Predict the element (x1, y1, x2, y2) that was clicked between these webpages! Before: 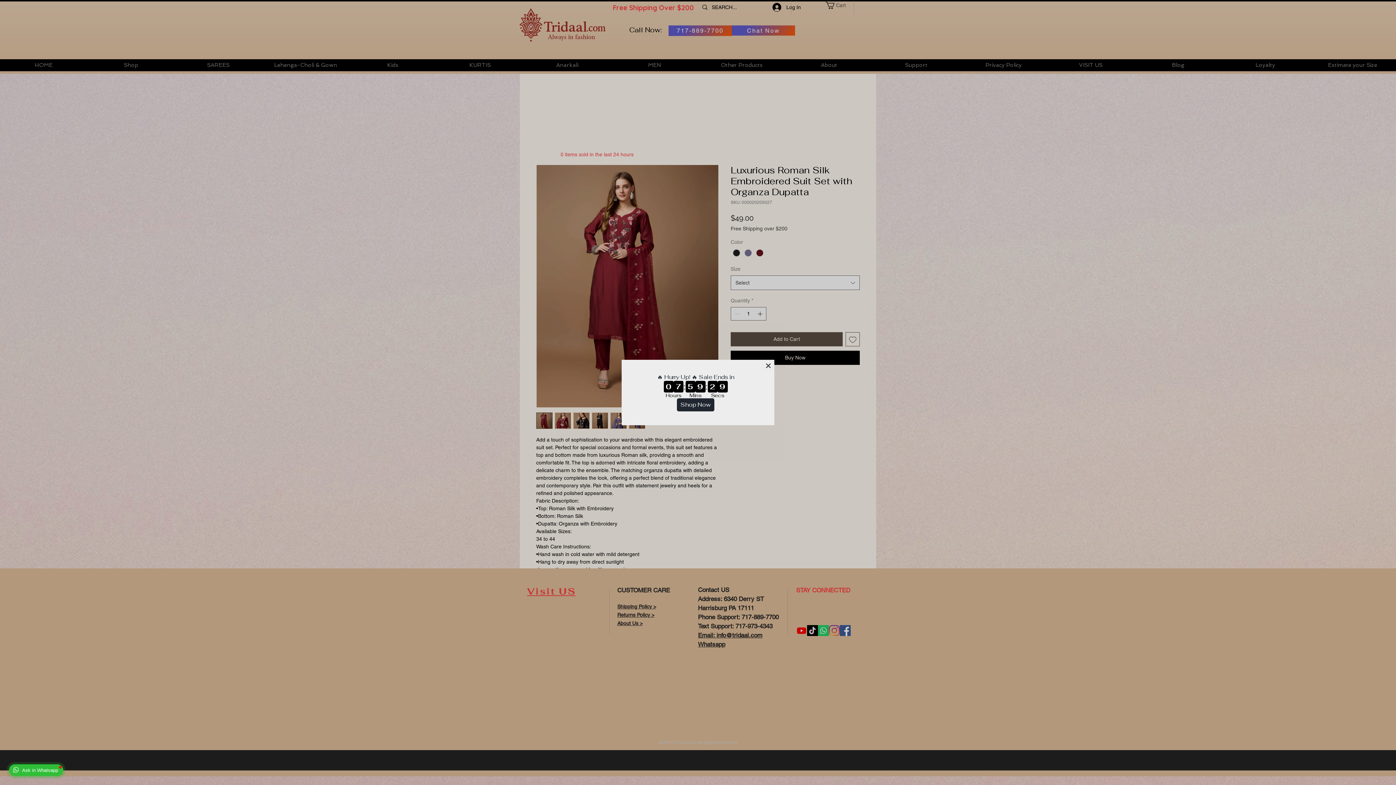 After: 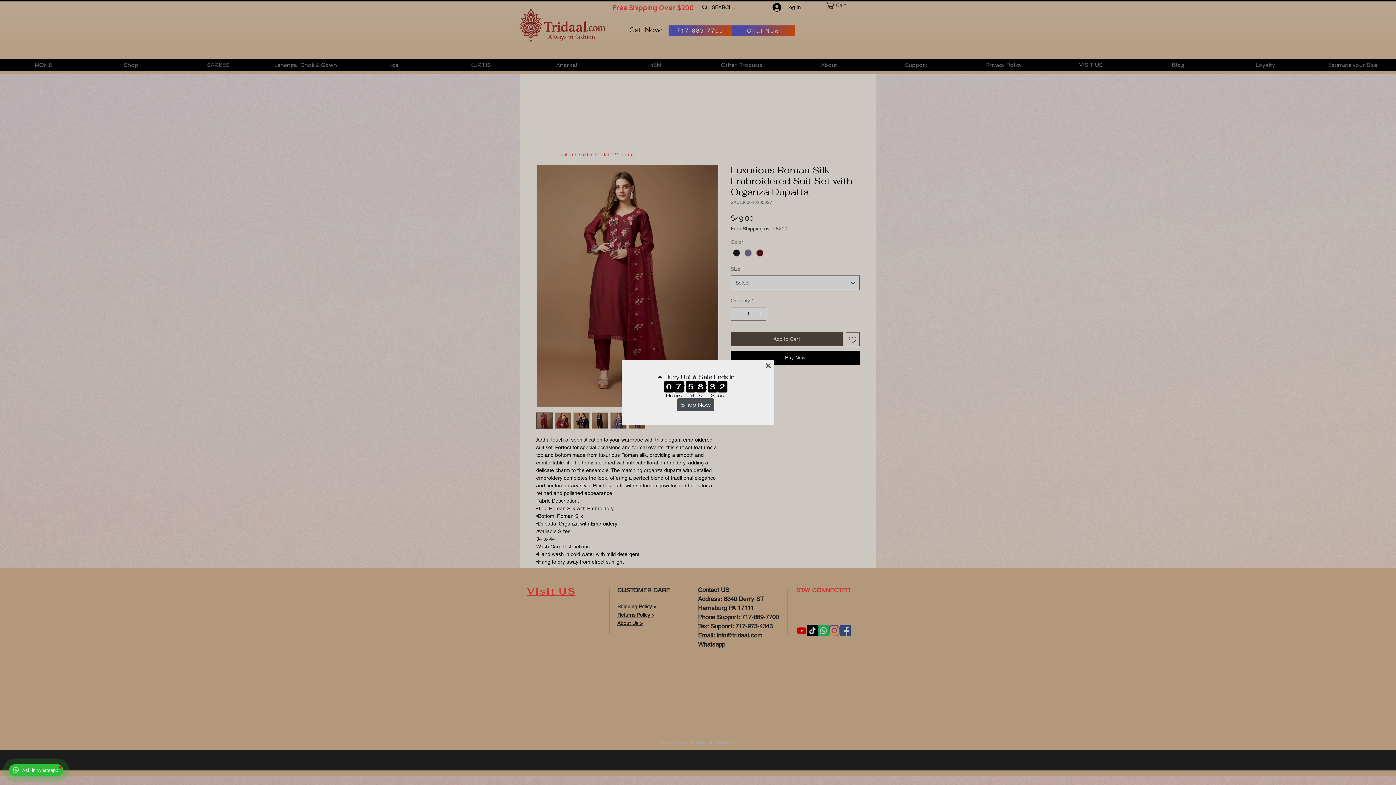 Action: bbox: (677, 398, 714, 411) label: Shop Now